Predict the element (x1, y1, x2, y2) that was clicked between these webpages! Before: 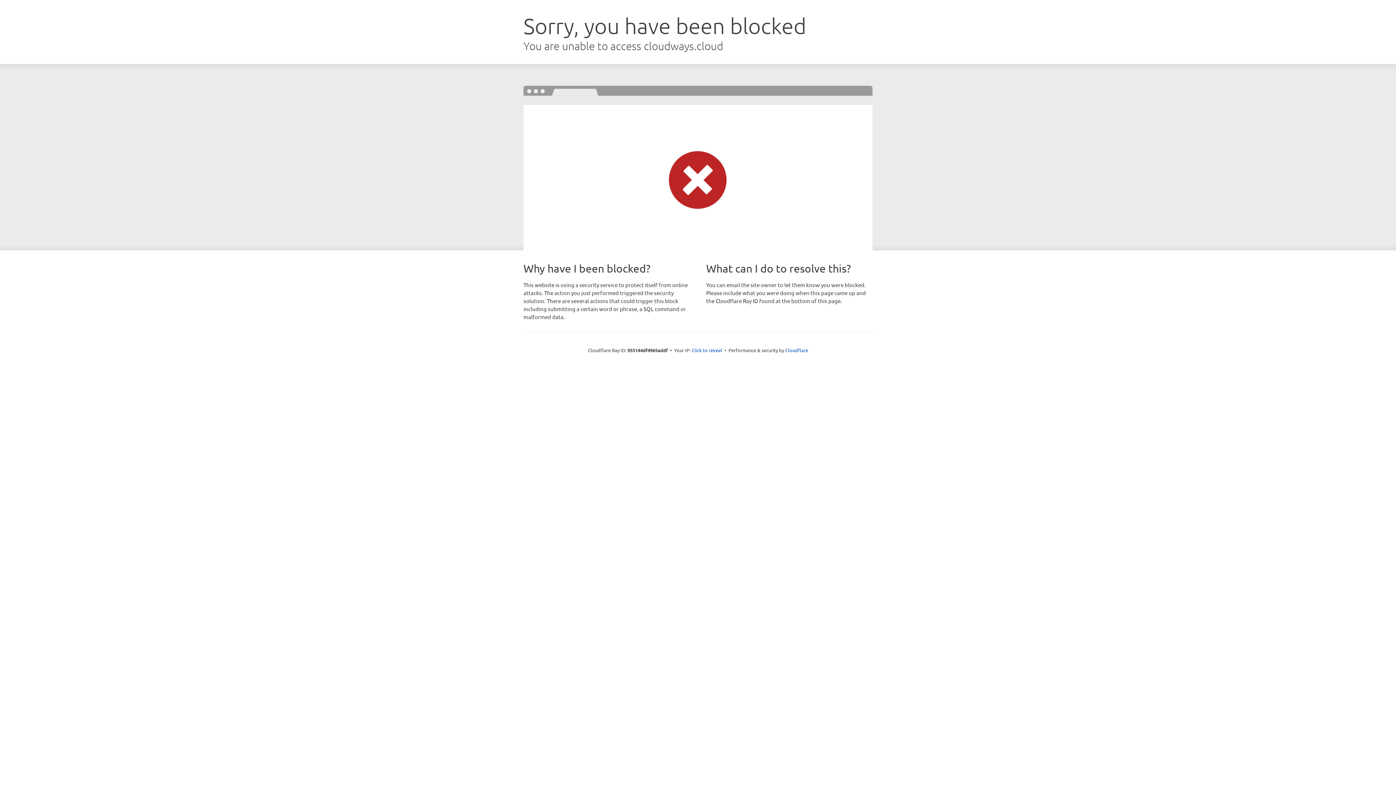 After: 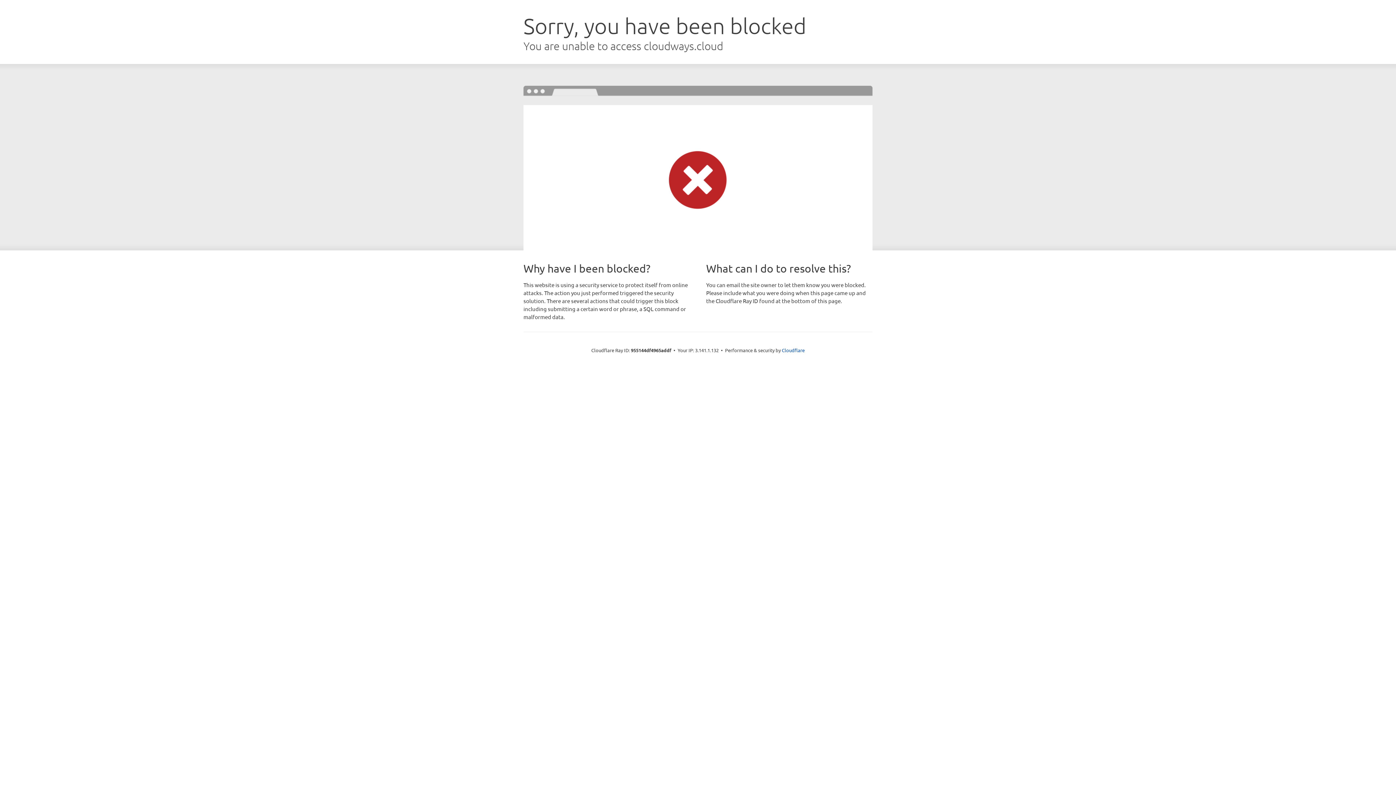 Action: label: Click to reveal bbox: (691, 346, 722, 353)